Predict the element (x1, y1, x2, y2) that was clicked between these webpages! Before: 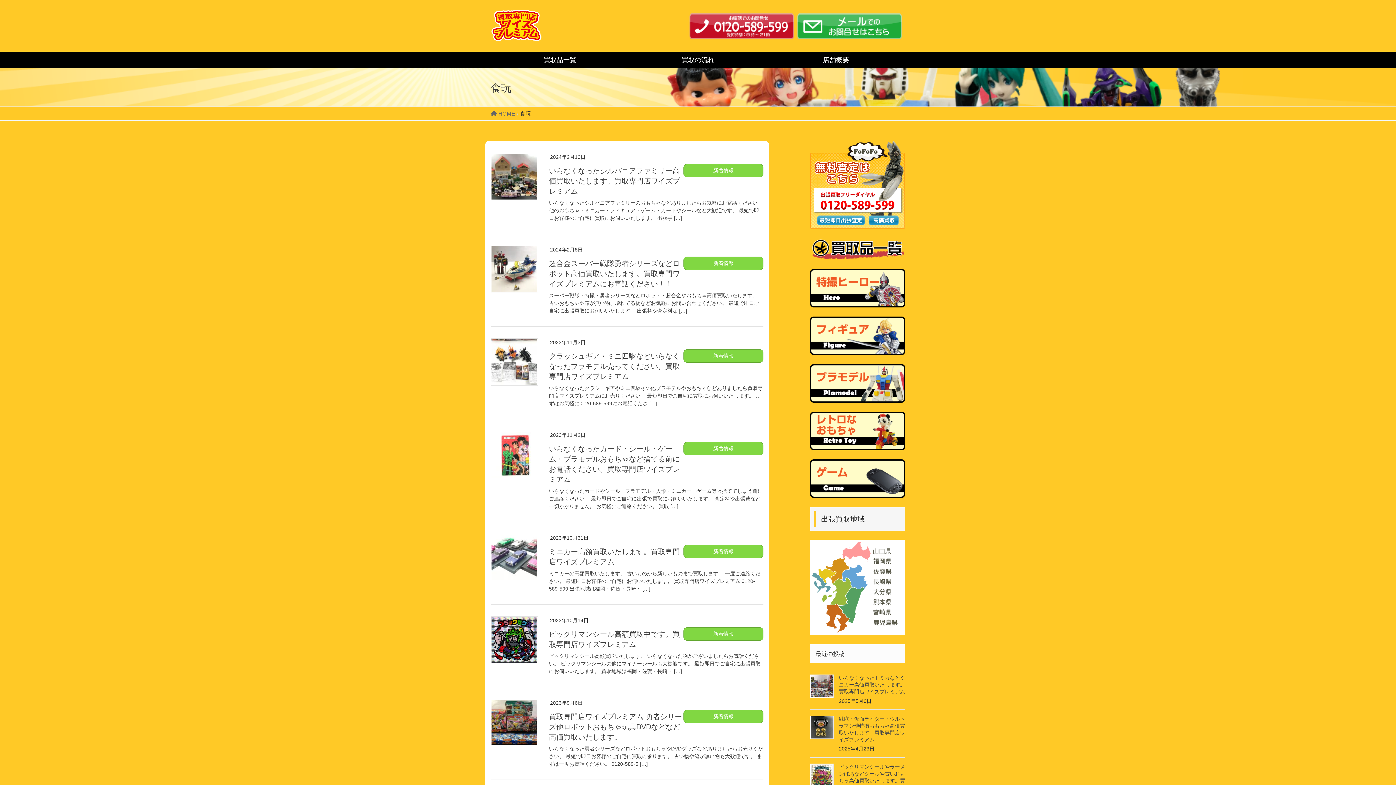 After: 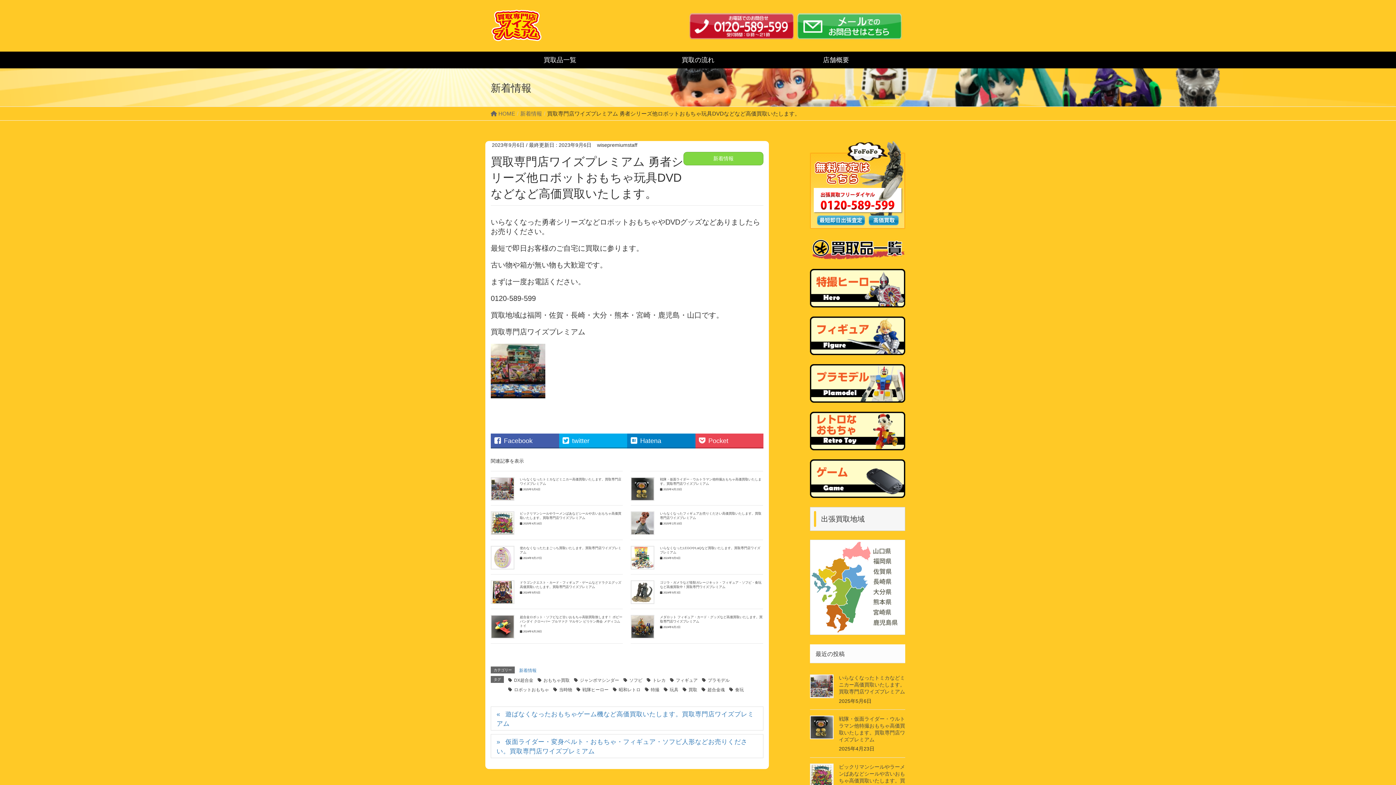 Action: bbox: (549, 745, 763, 768) label: いらなくなった勇者シリーズなどロボットおもちゃやDVDグッズなどありましたらお売りください。 最短で即日お客様のご自宅に買取に参ります。 古い物や箱が無い物も大歓迎です。 まずは一度お電話ください。 0120-589-5 […]